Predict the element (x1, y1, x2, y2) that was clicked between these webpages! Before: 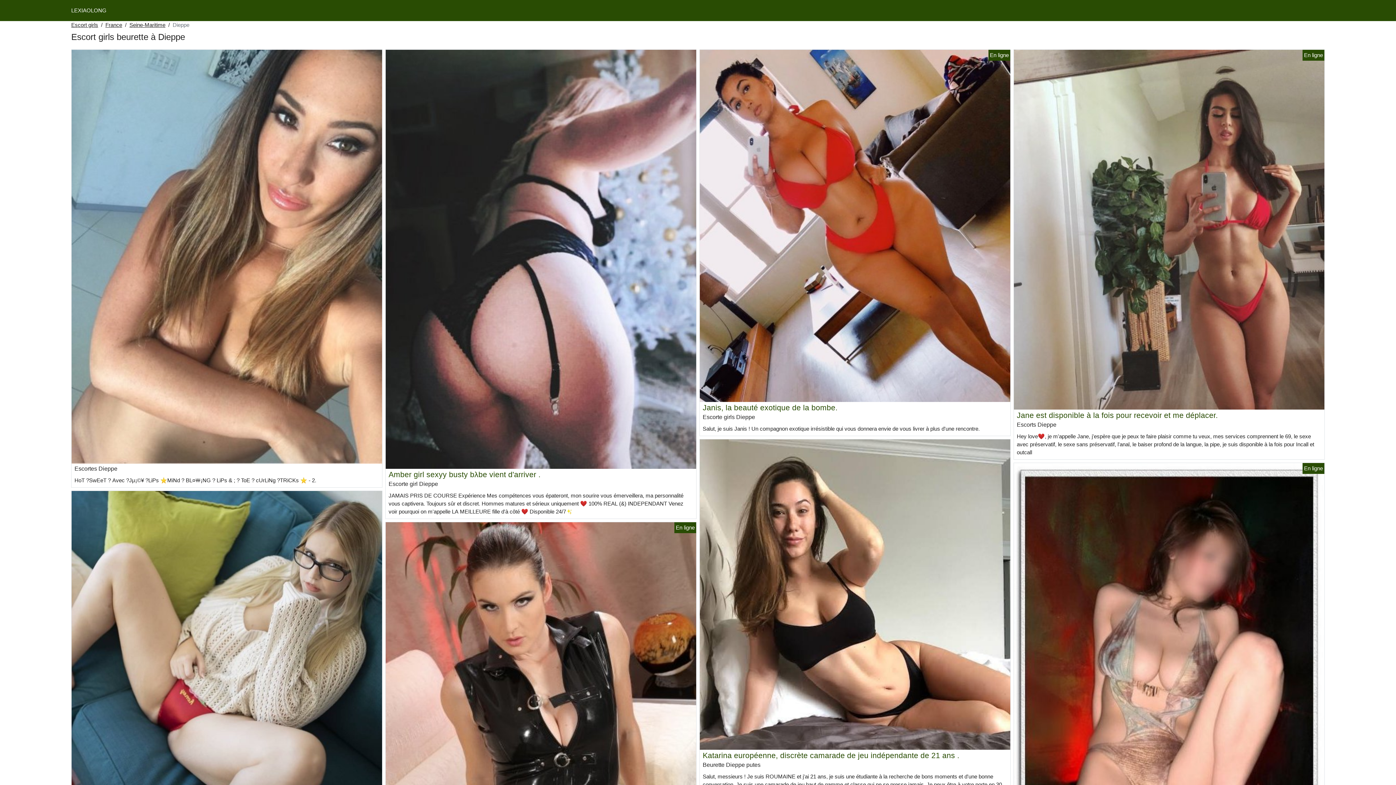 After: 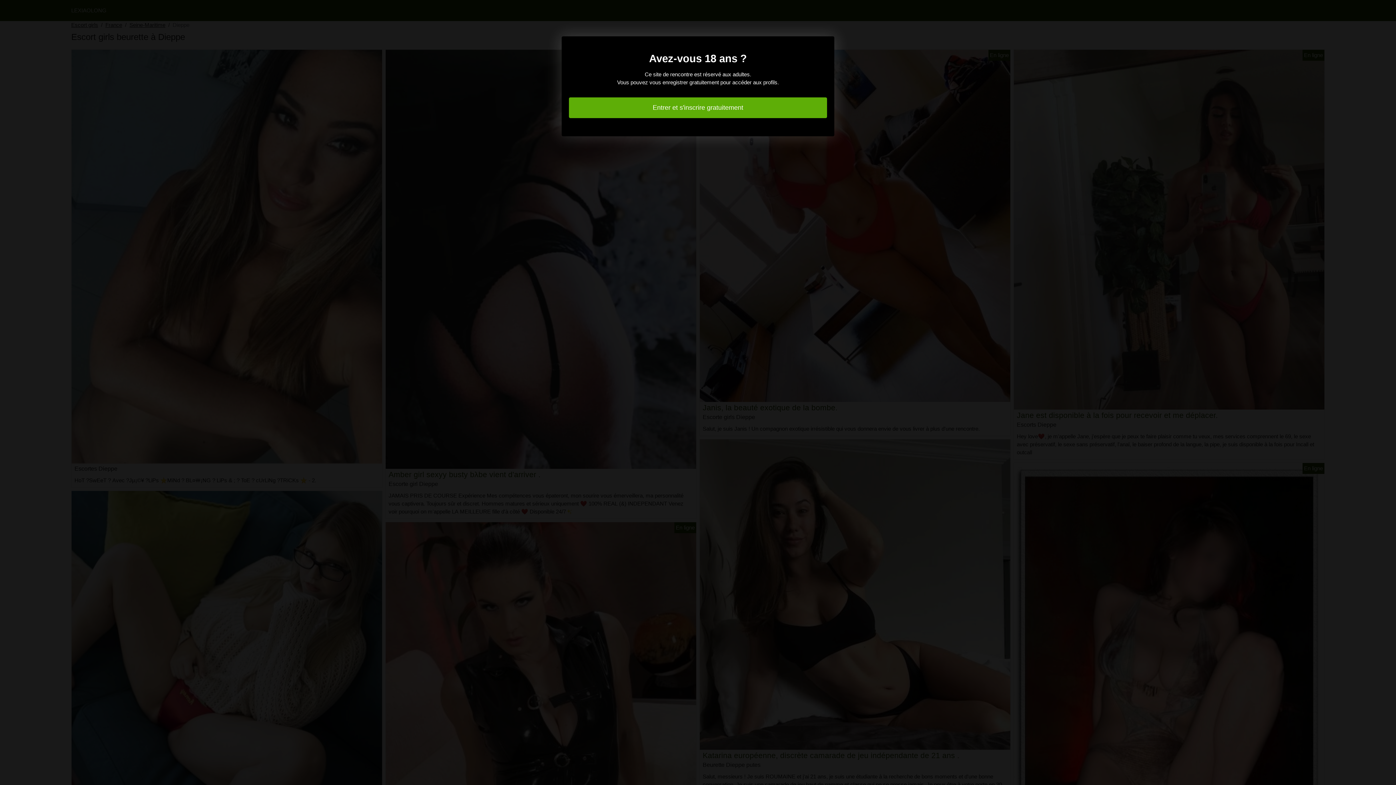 Action: bbox: (702, 751, 959, 759) label: Katarina européenne, discrète camarade de jeu indépendante de 21 ans .